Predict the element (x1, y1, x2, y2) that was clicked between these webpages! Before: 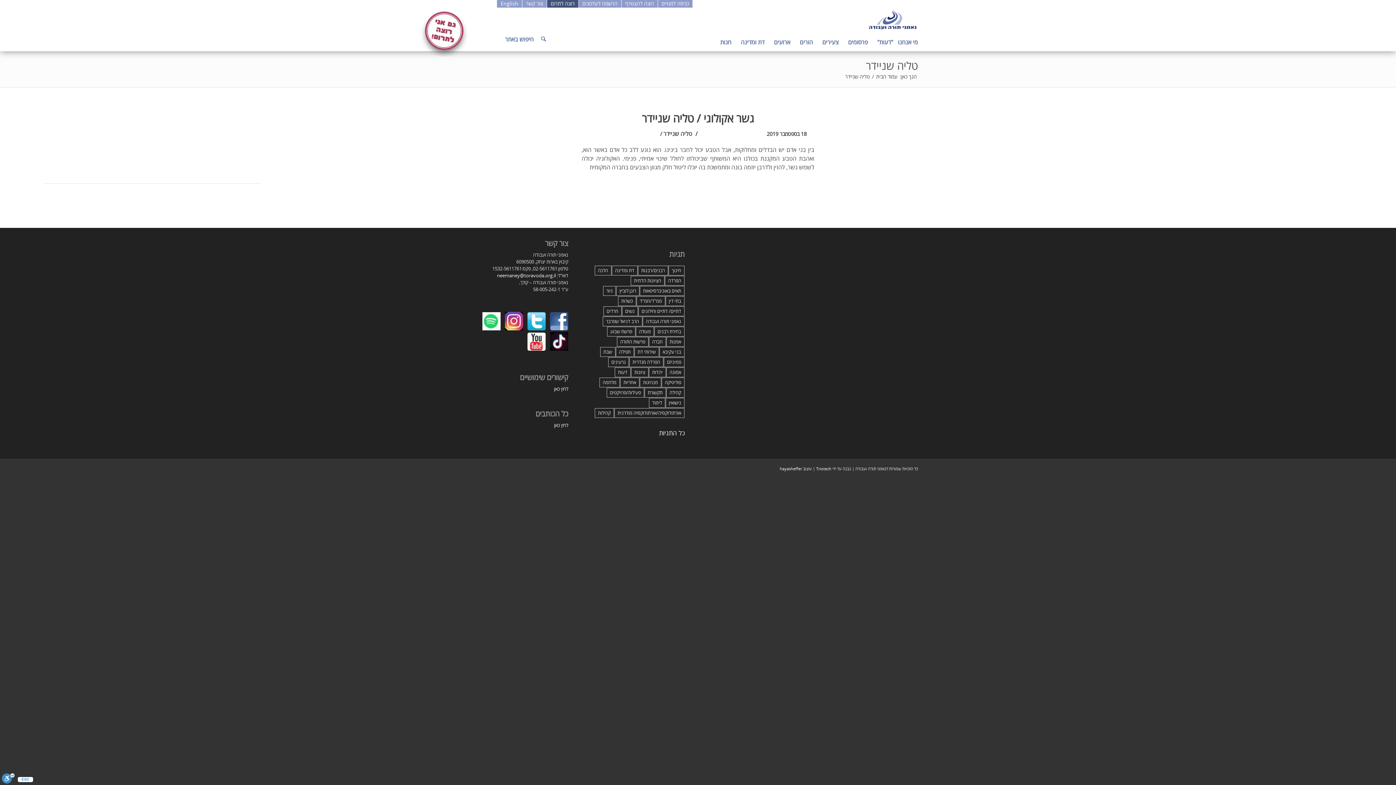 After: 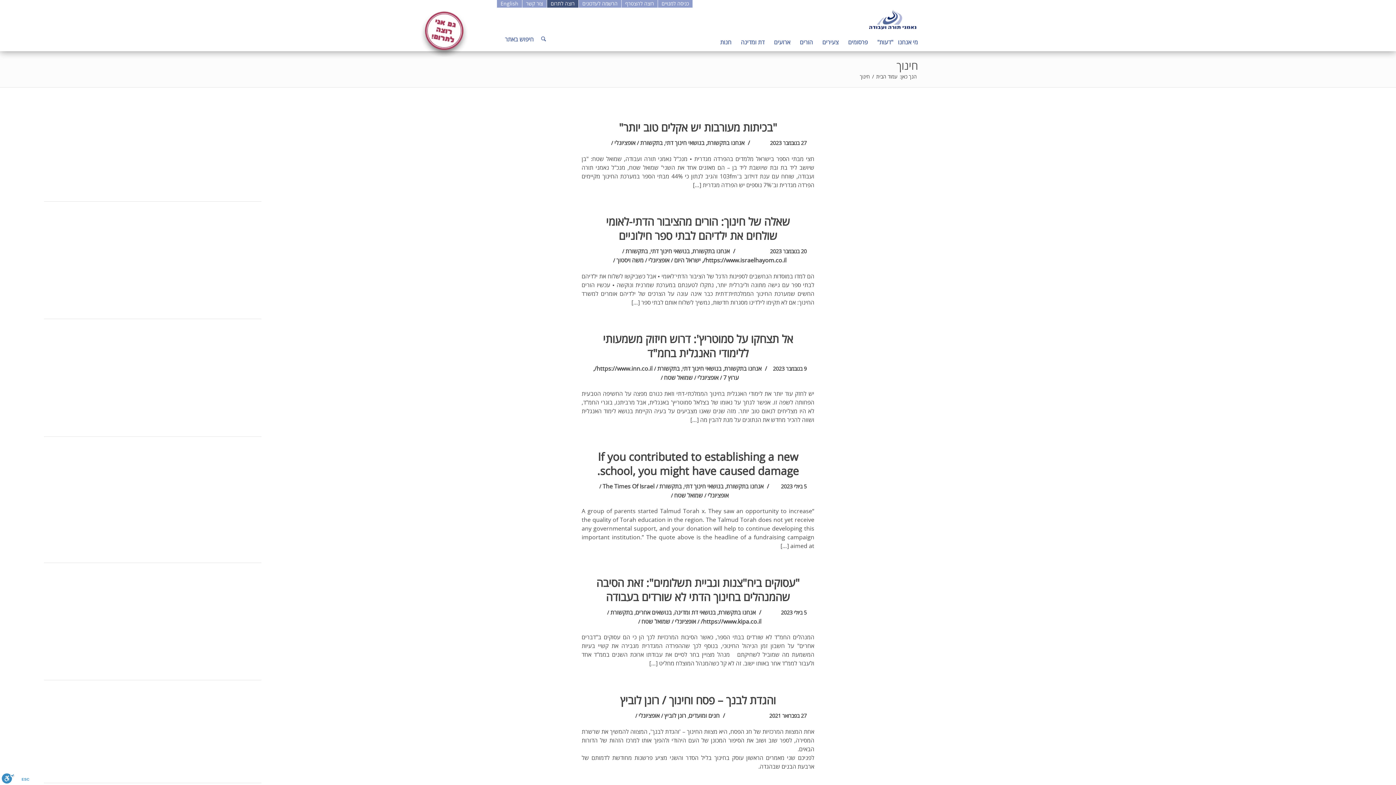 Action: label: חינוך bbox: (668, 265, 684, 275)